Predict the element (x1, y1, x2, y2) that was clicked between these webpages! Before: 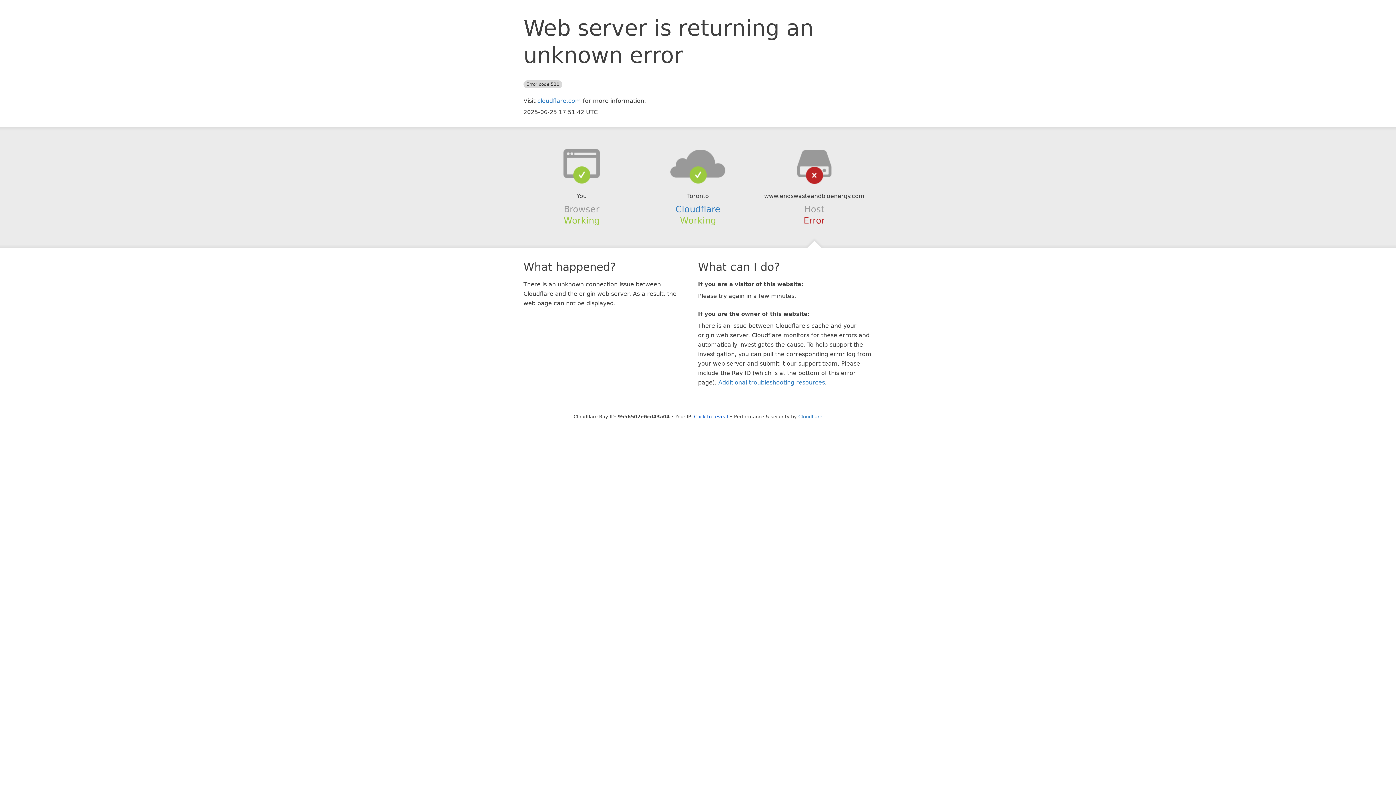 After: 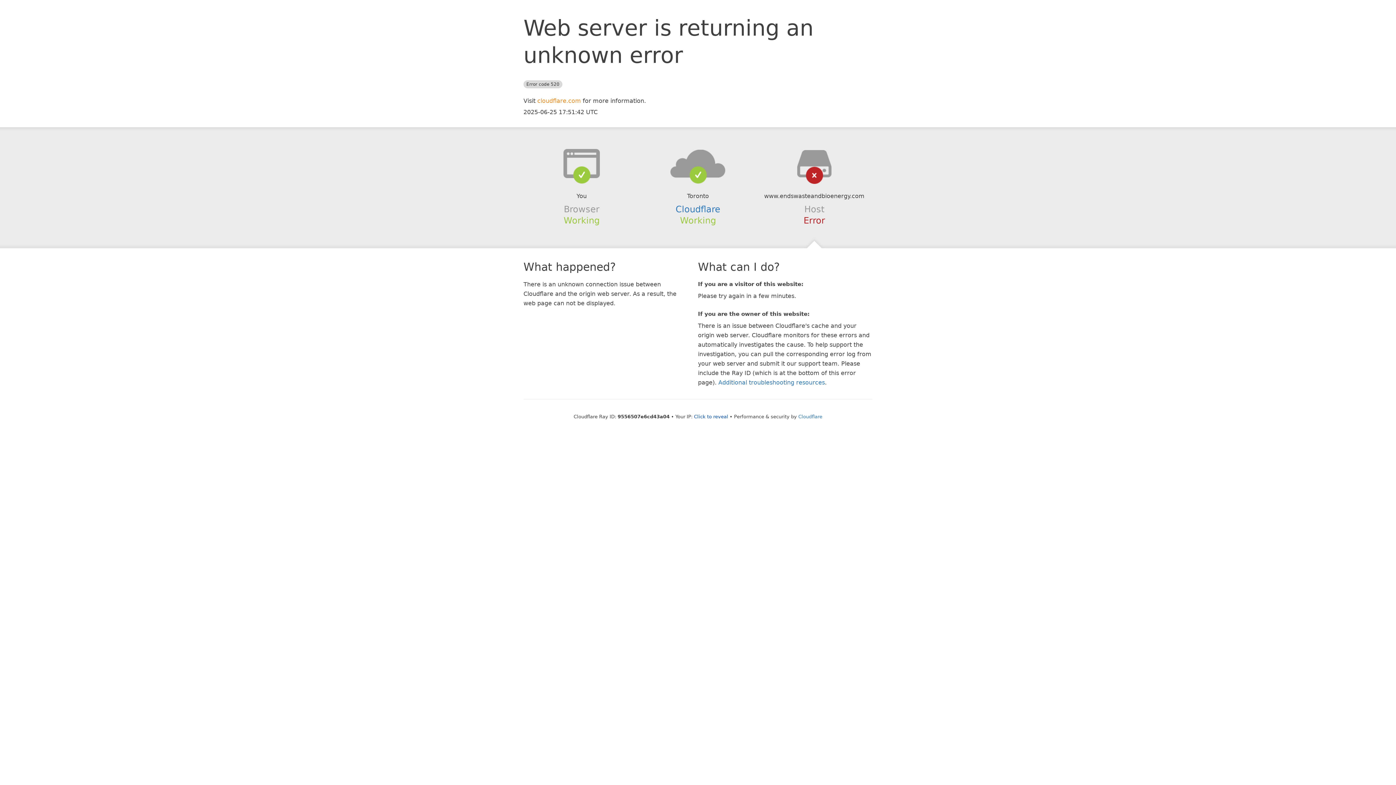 Action: label: cloudflare.com bbox: (537, 97, 581, 104)